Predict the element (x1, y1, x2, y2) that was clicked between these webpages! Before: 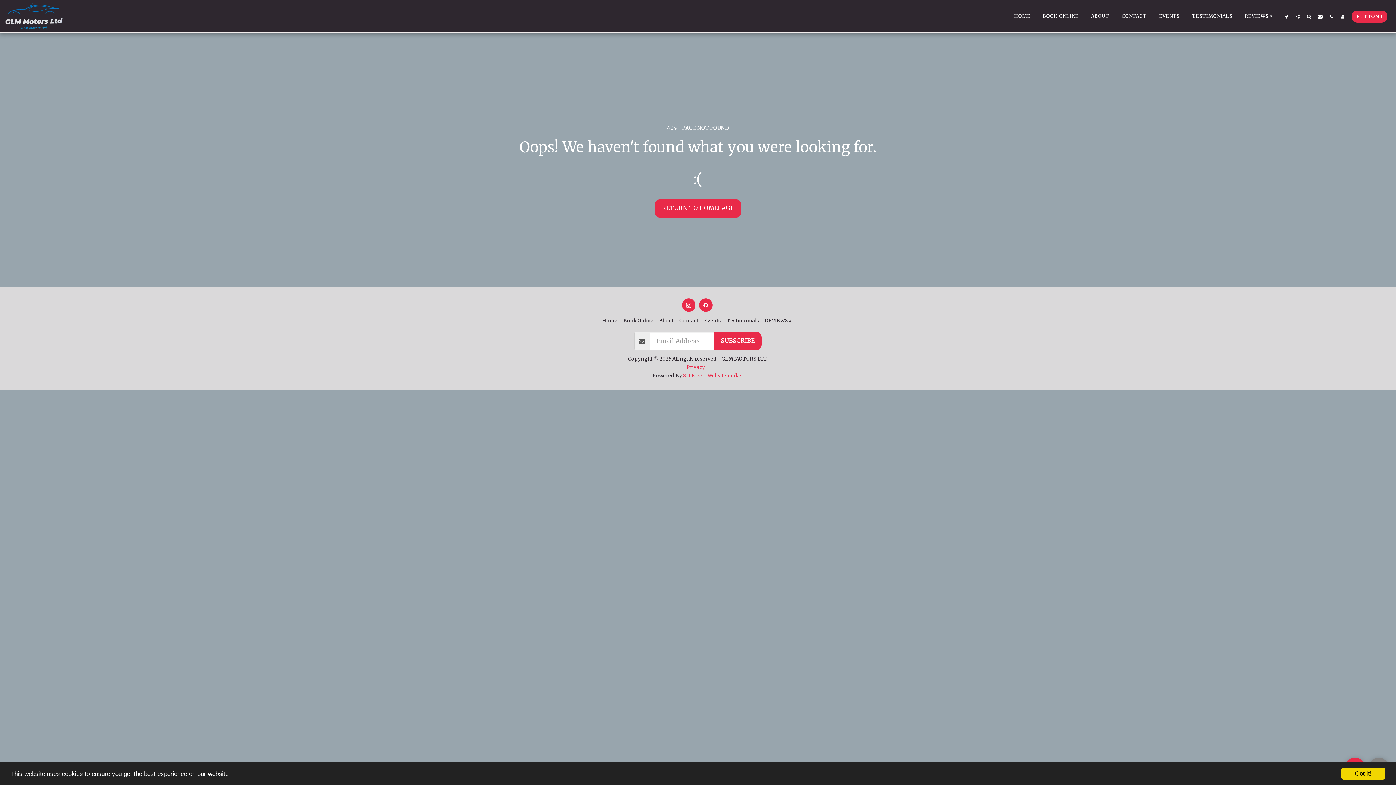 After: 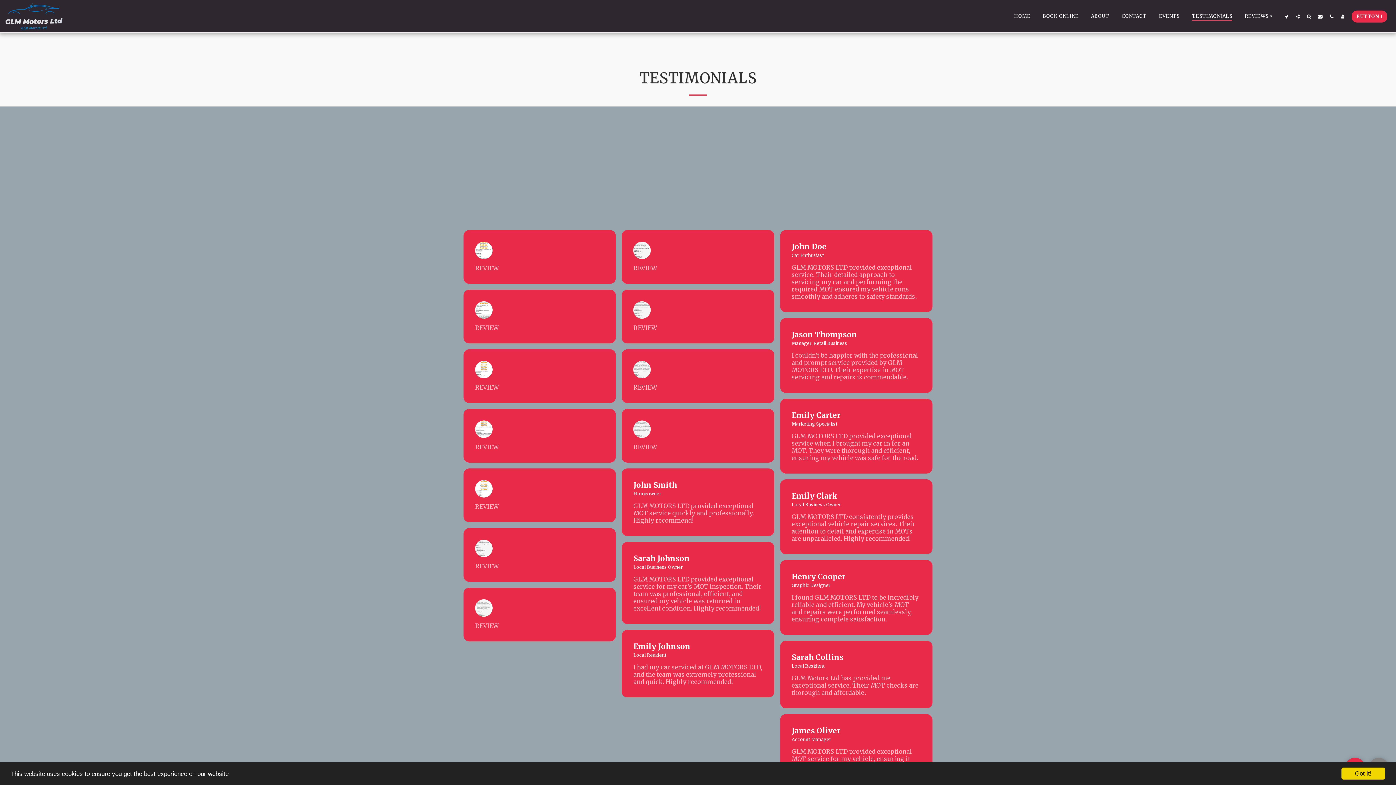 Action: label: Testimonials bbox: (726, 317, 759, 324)